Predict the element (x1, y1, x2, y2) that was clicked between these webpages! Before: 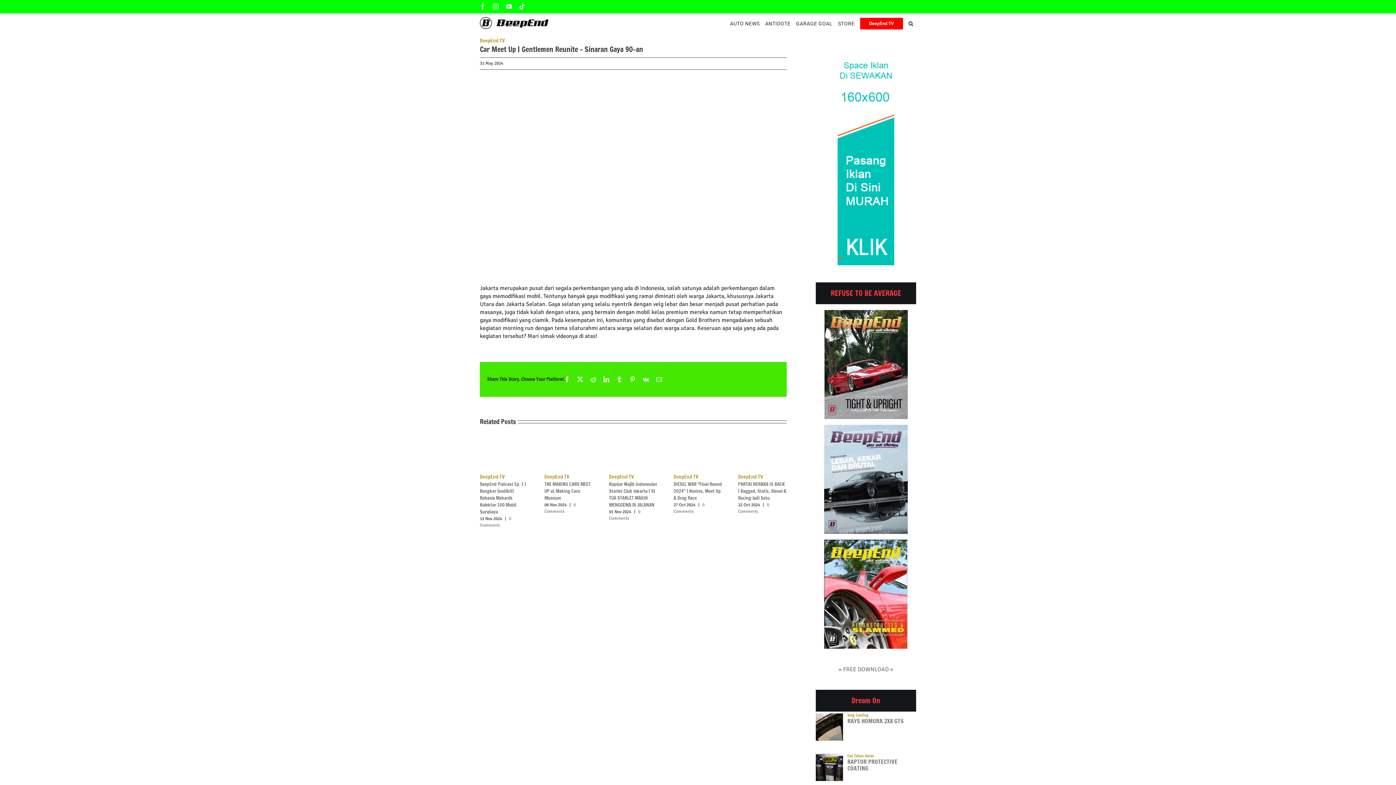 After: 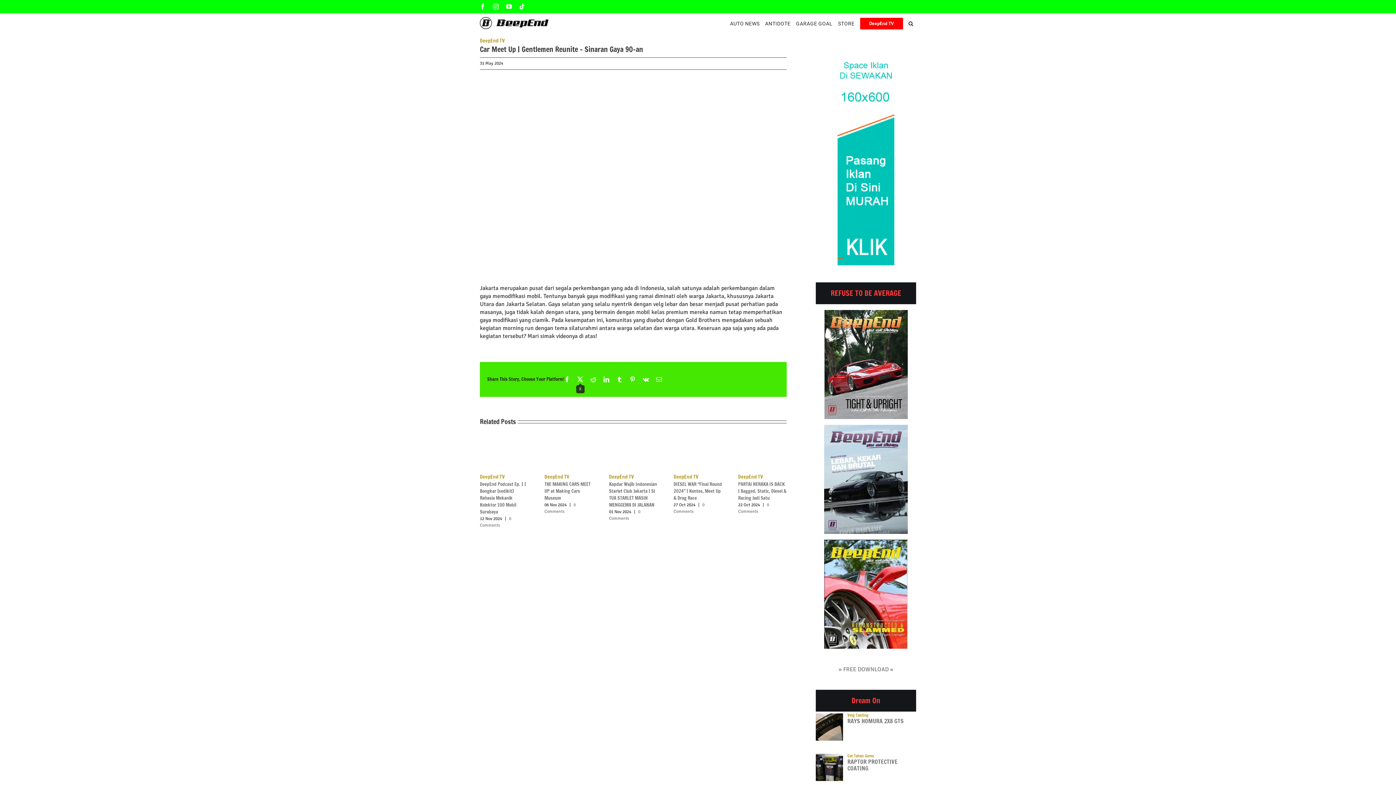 Action: label: X bbox: (577, 376, 583, 382)